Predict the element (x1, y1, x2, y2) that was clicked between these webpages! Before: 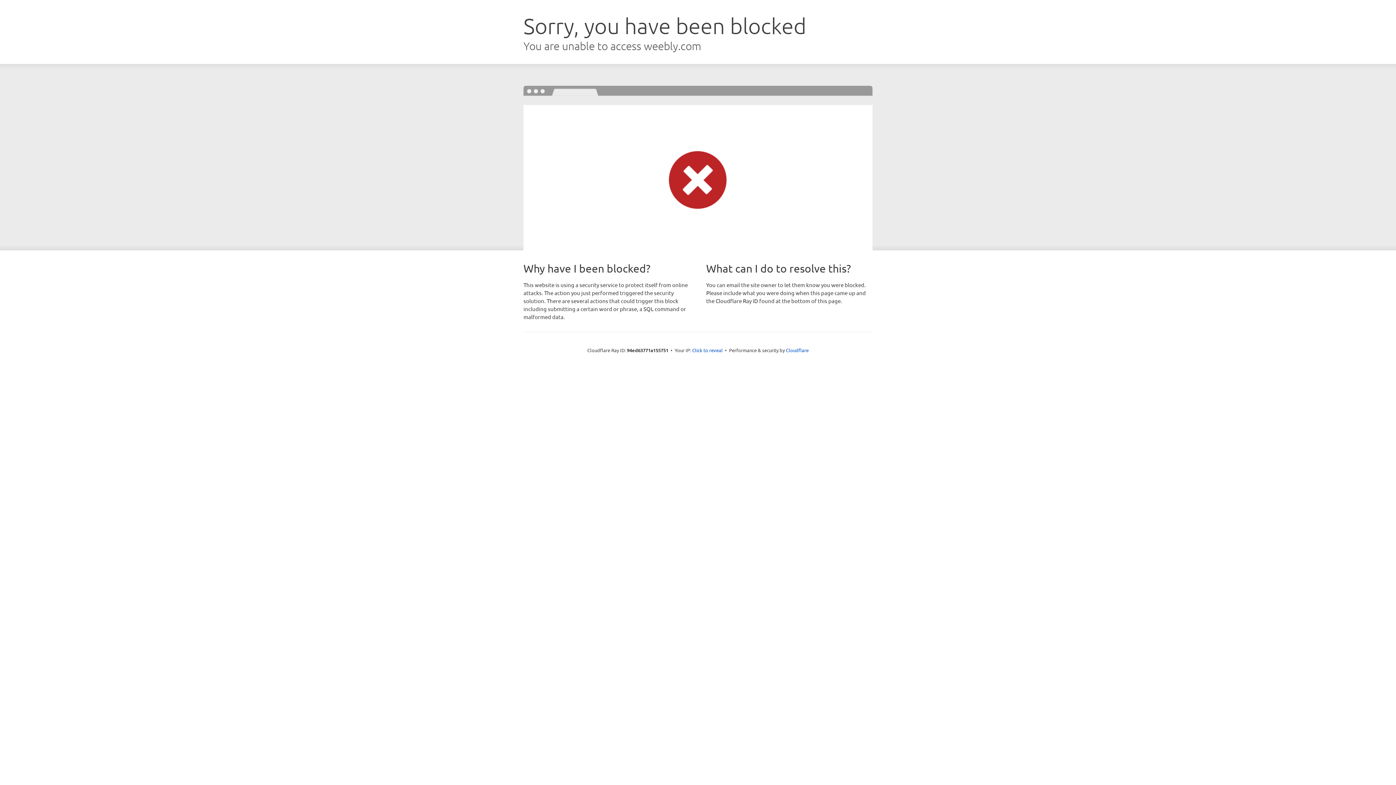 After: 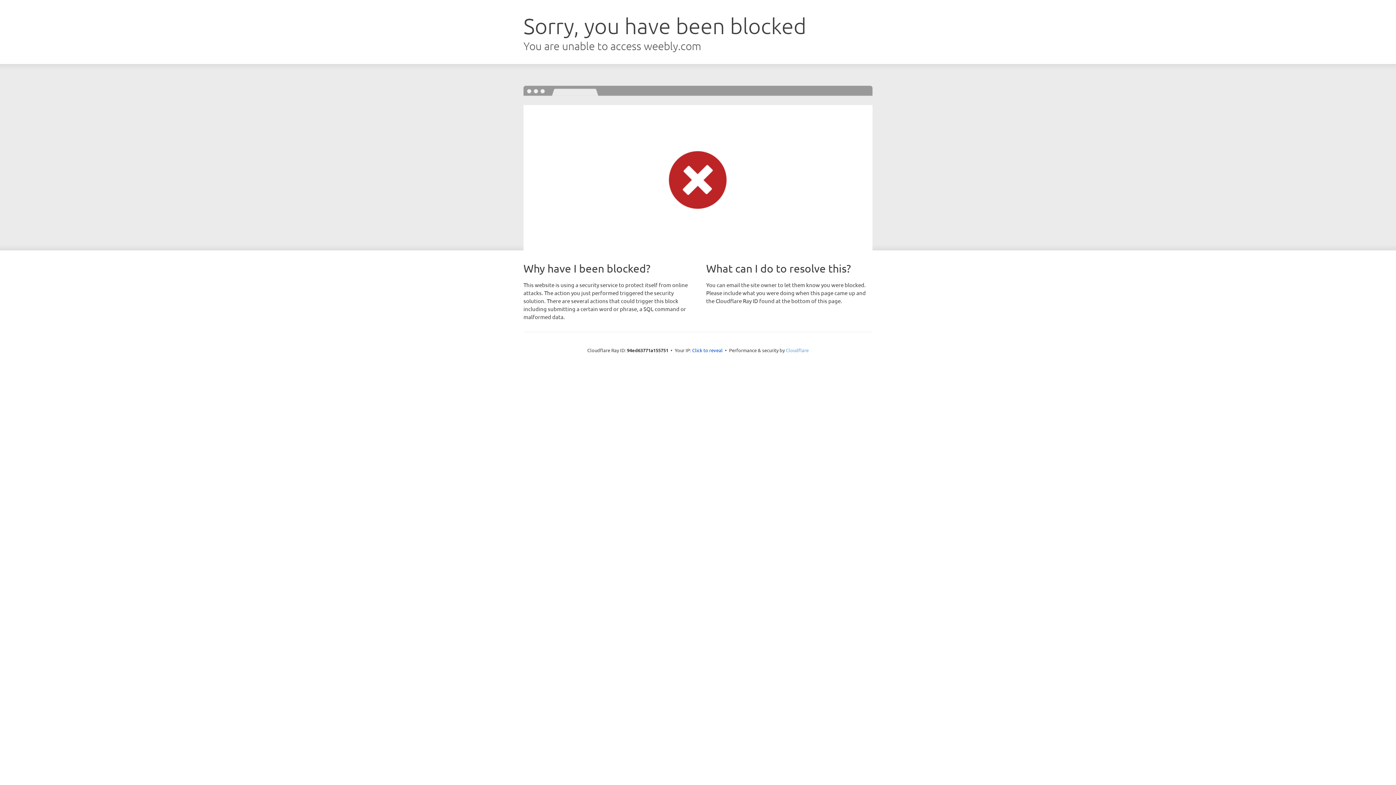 Action: bbox: (786, 347, 808, 353) label: Cloudflare